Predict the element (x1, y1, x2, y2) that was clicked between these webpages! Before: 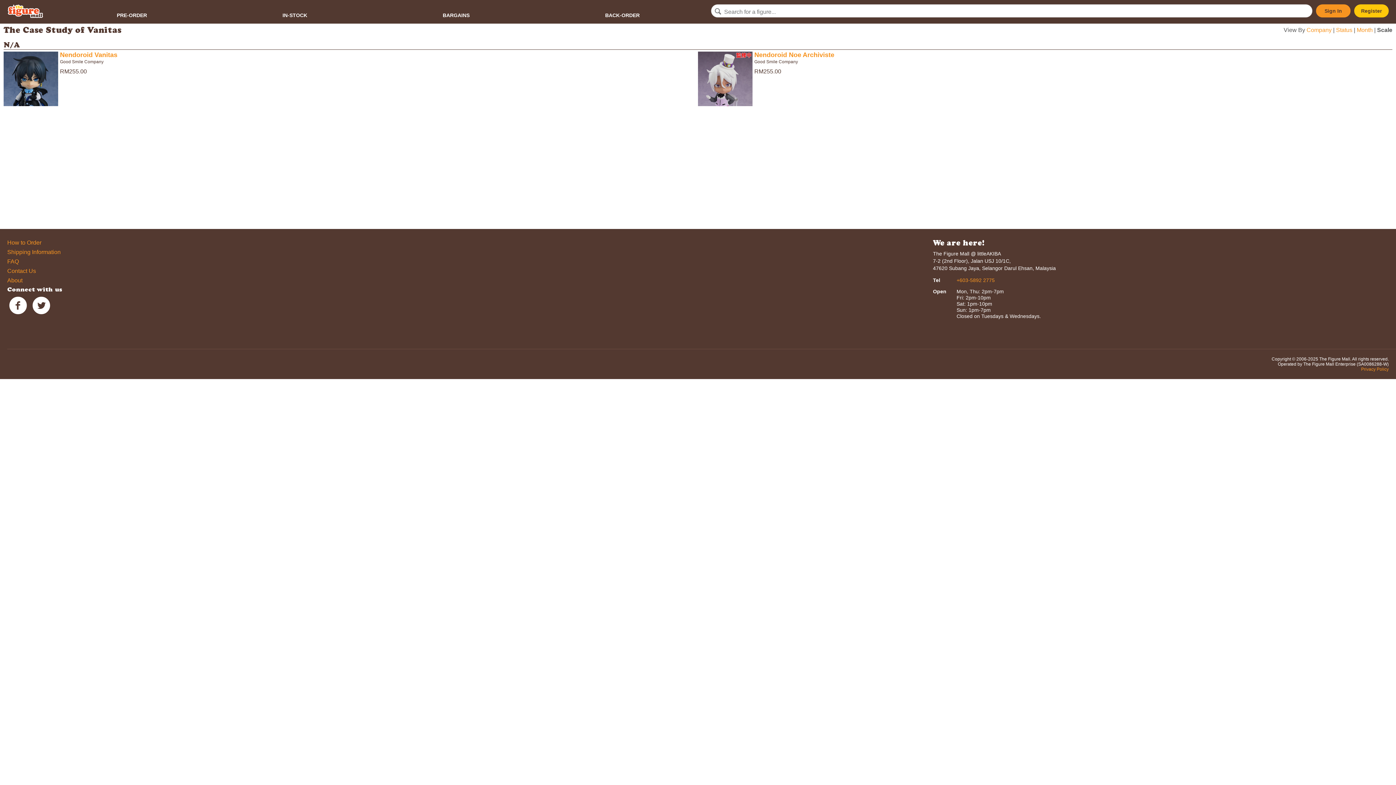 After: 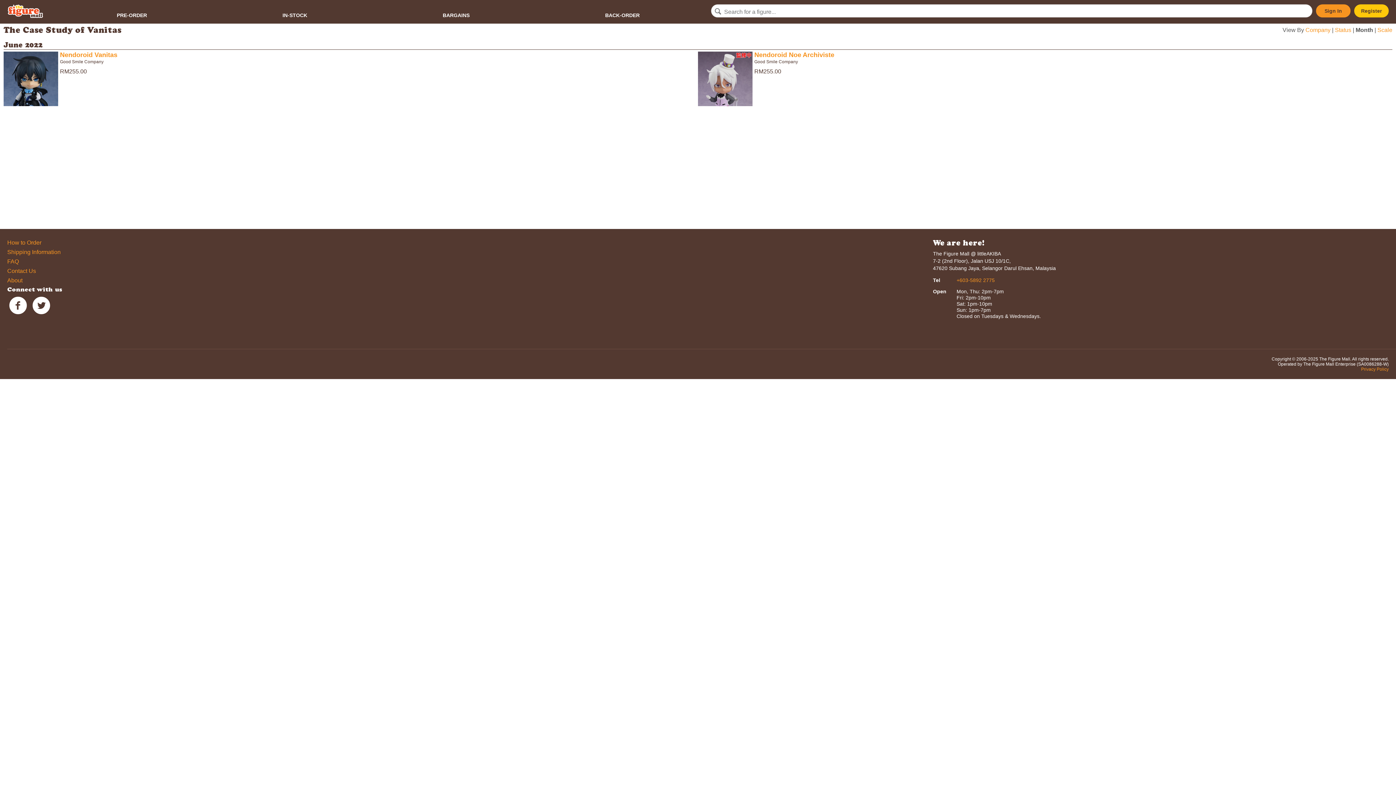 Action: bbox: (1357, 26, 1373, 33) label: Month